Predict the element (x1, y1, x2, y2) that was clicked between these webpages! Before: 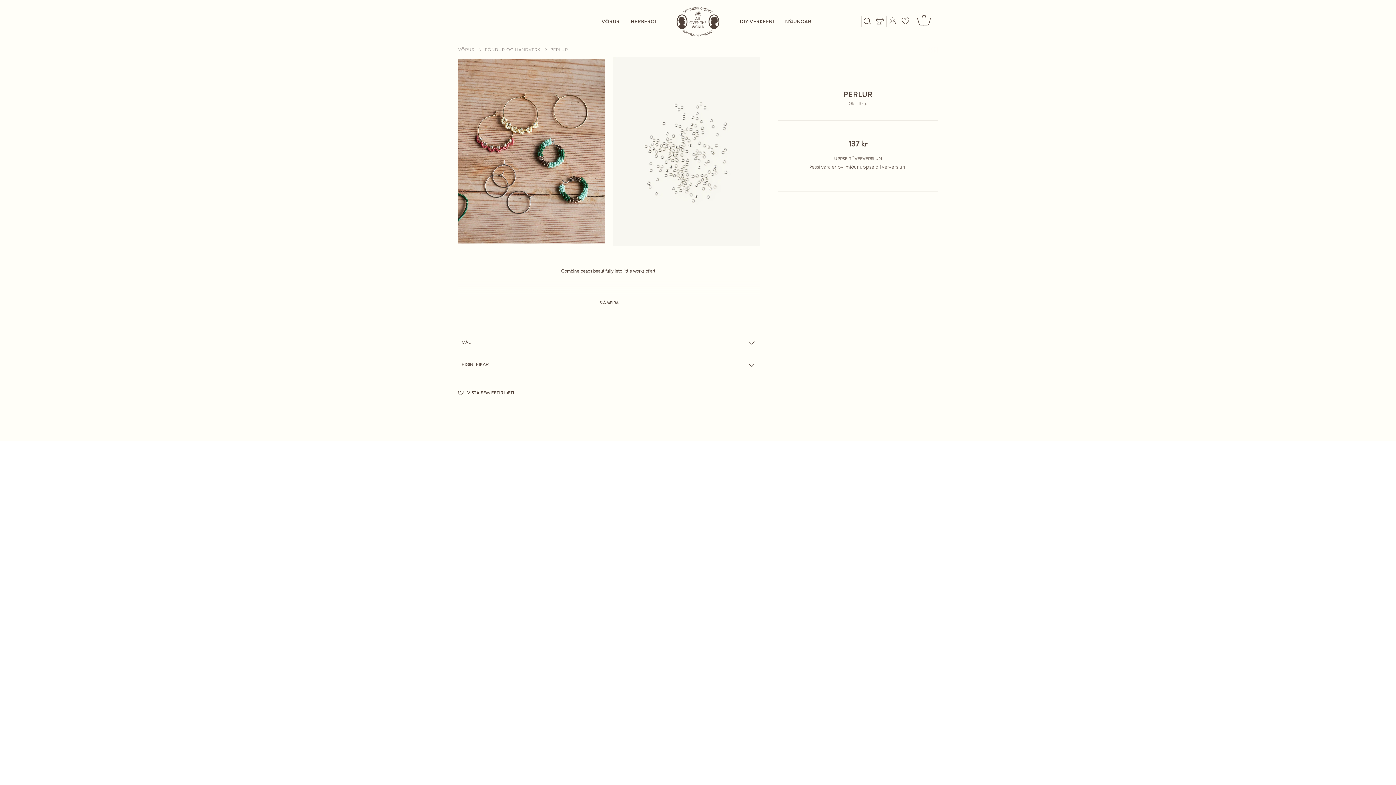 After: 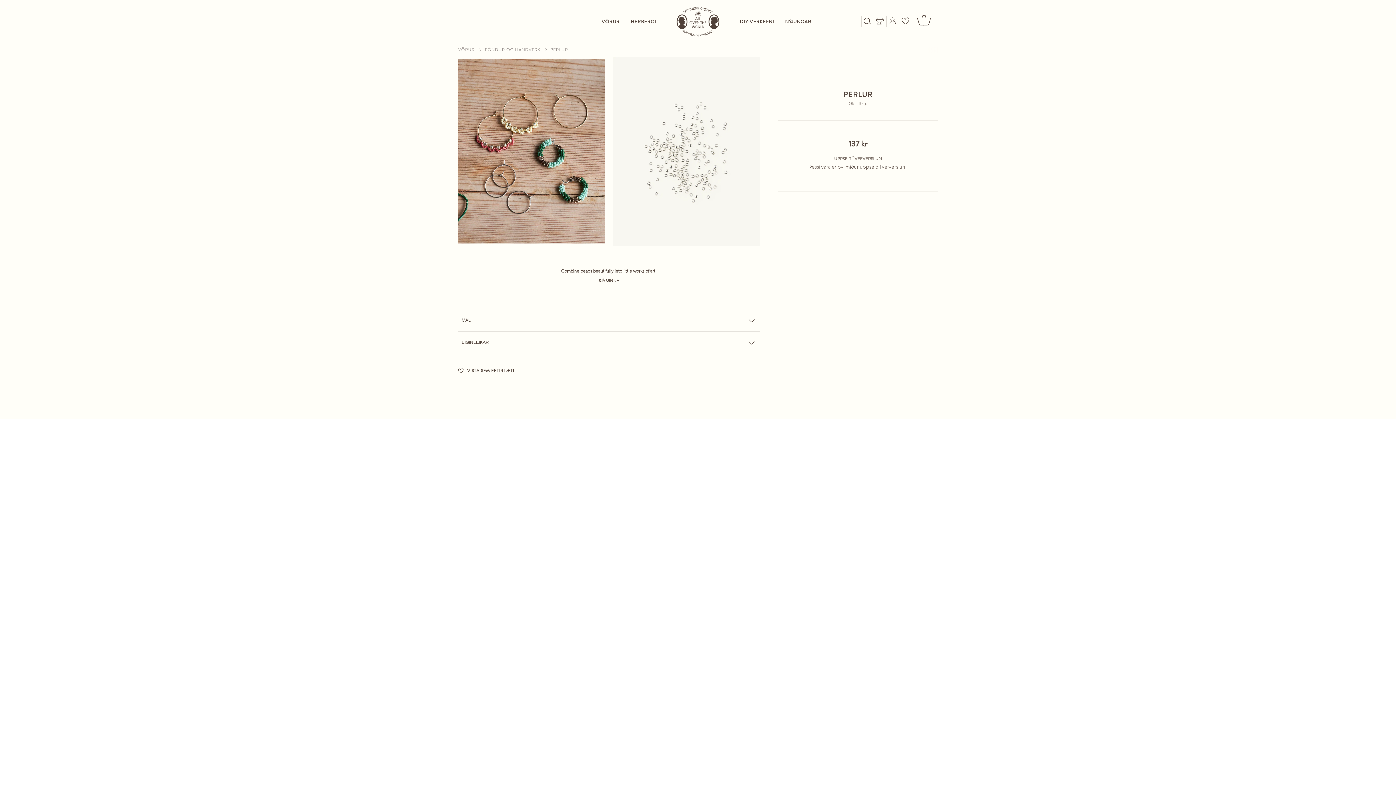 Action: bbox: (599, 300, 618, 306) label: Open